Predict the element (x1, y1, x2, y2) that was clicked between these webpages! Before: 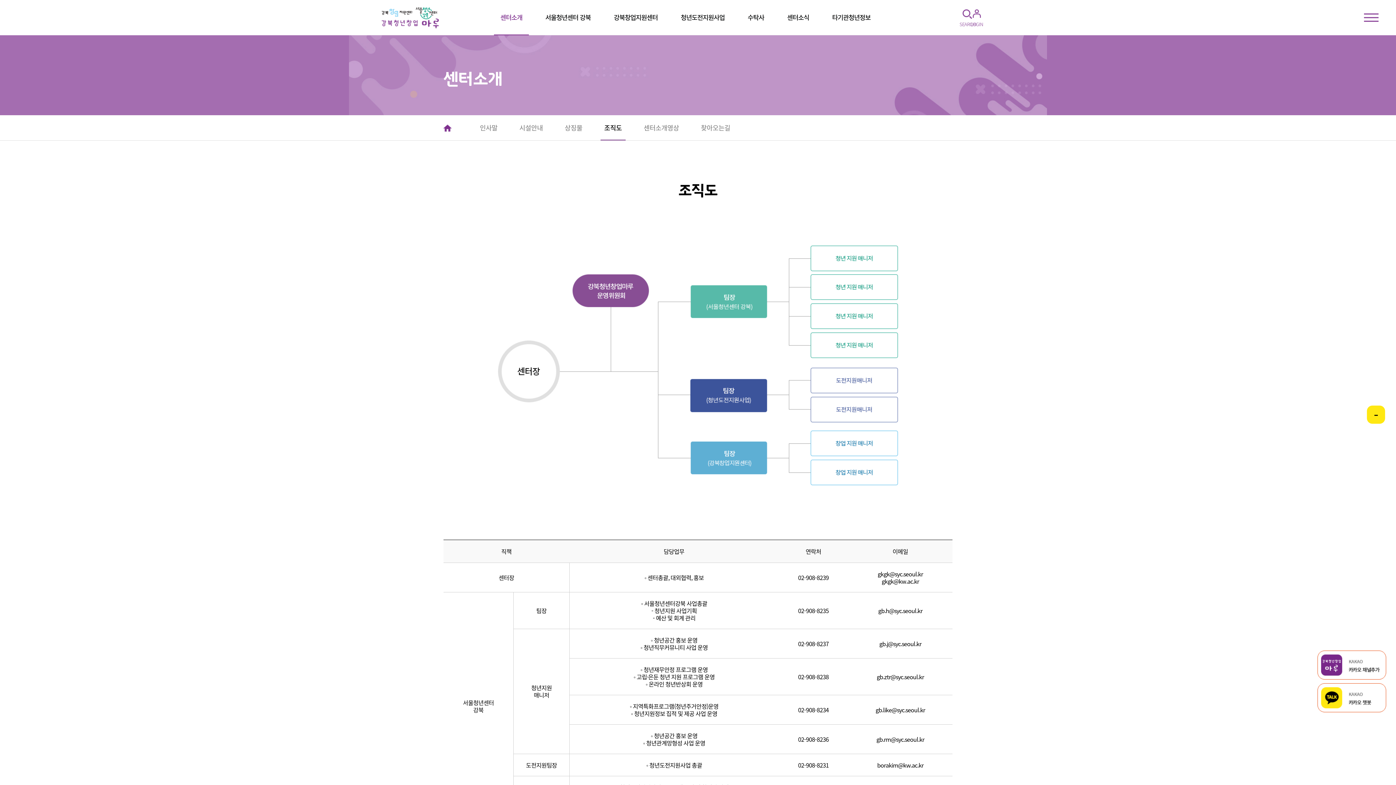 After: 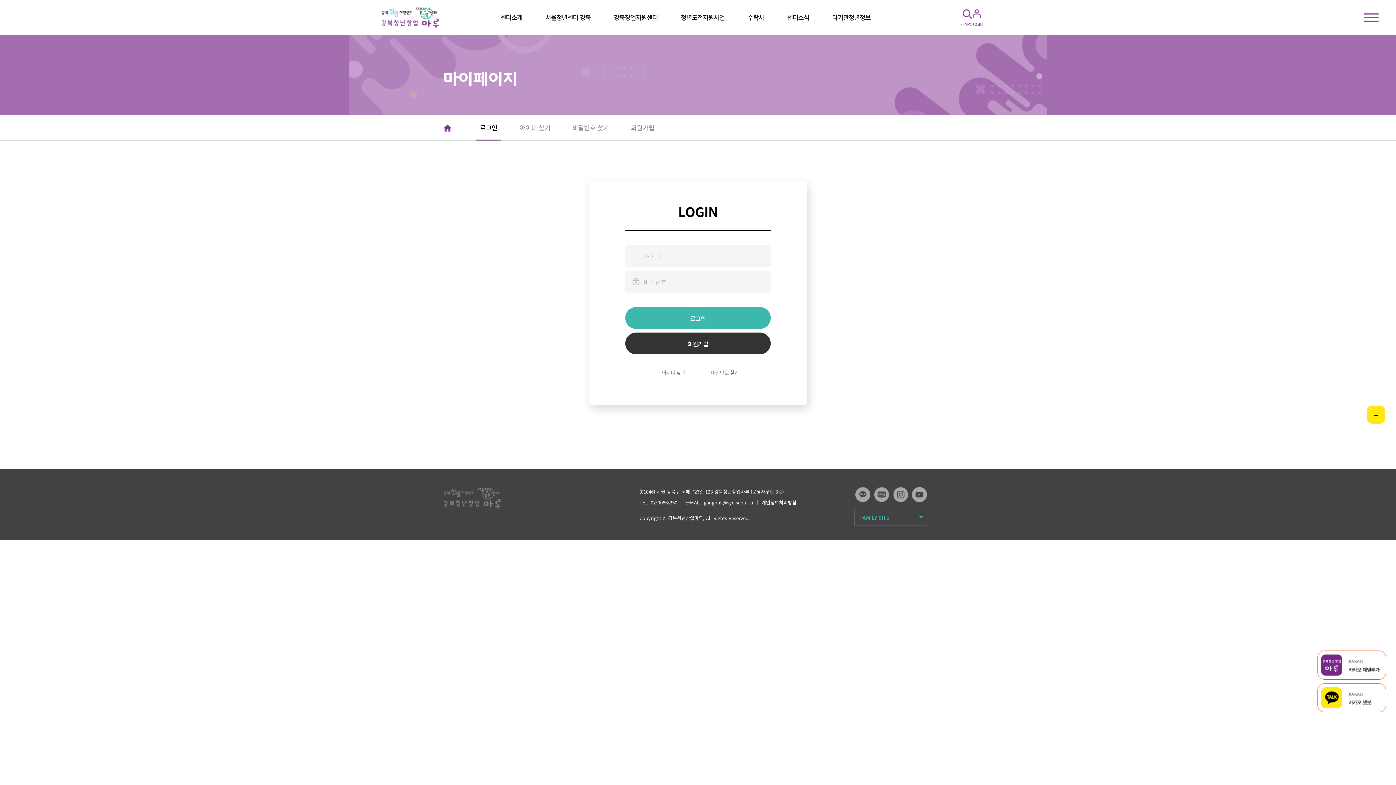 Action: label: LOGIN bbox: (972, 9, 981, 27)